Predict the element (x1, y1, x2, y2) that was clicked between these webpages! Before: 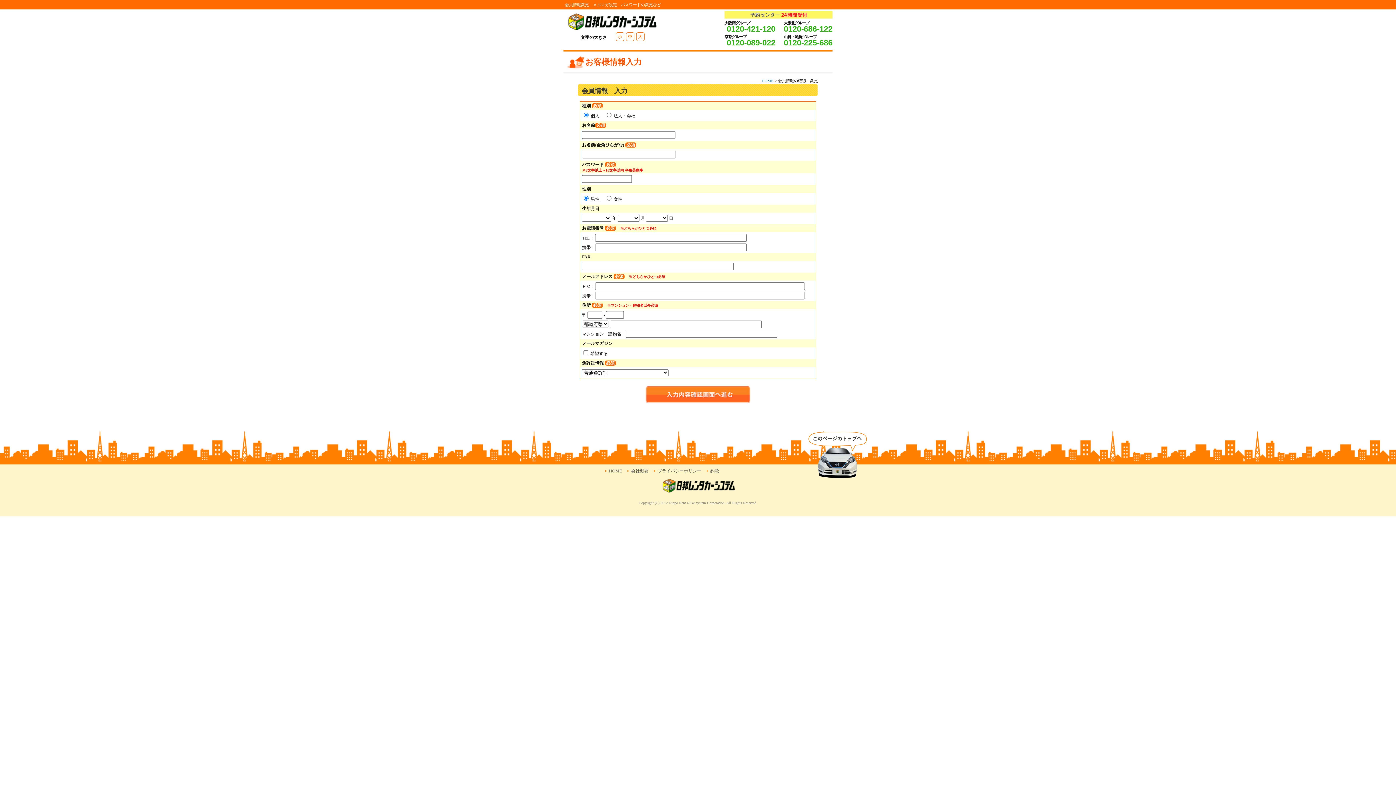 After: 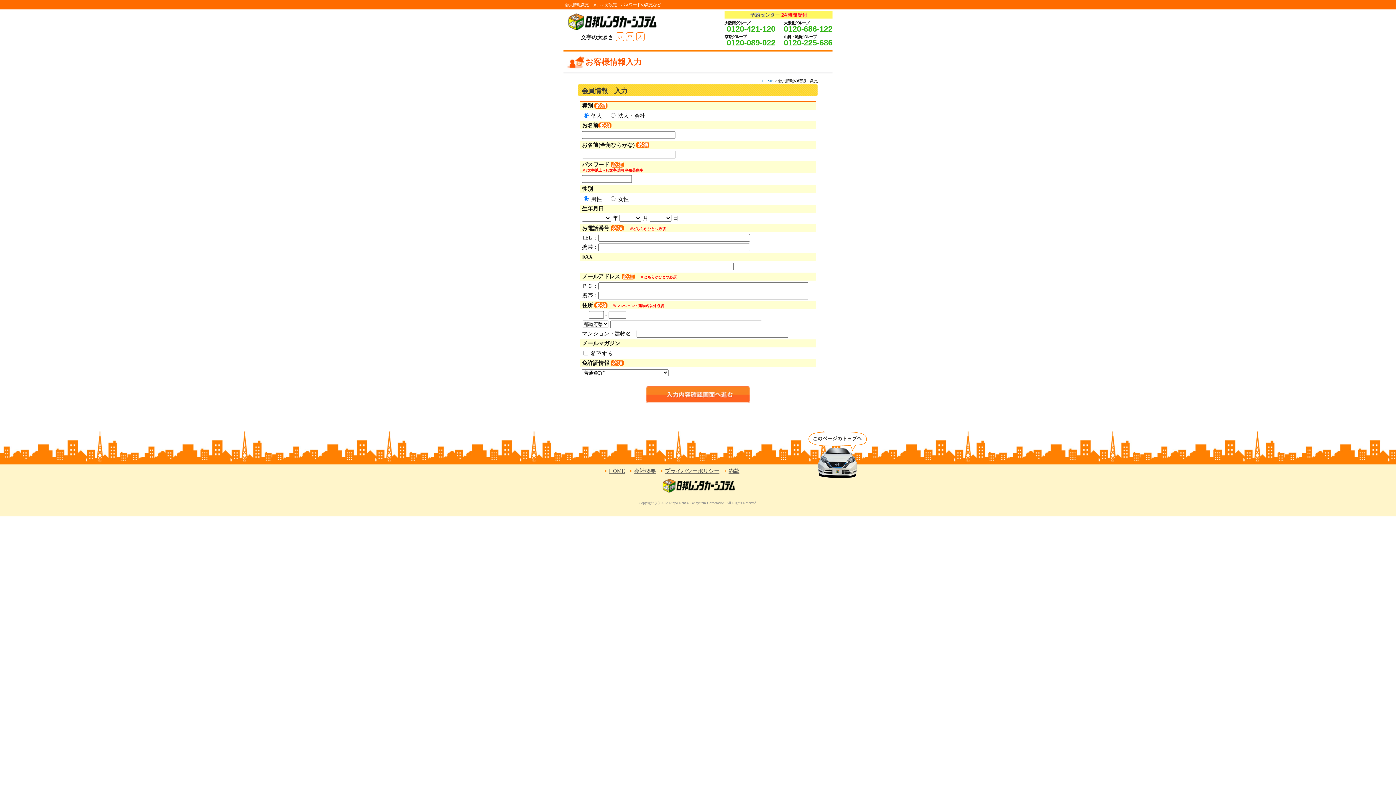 Action: bbox: (638, 33, 642, 40) label: 大